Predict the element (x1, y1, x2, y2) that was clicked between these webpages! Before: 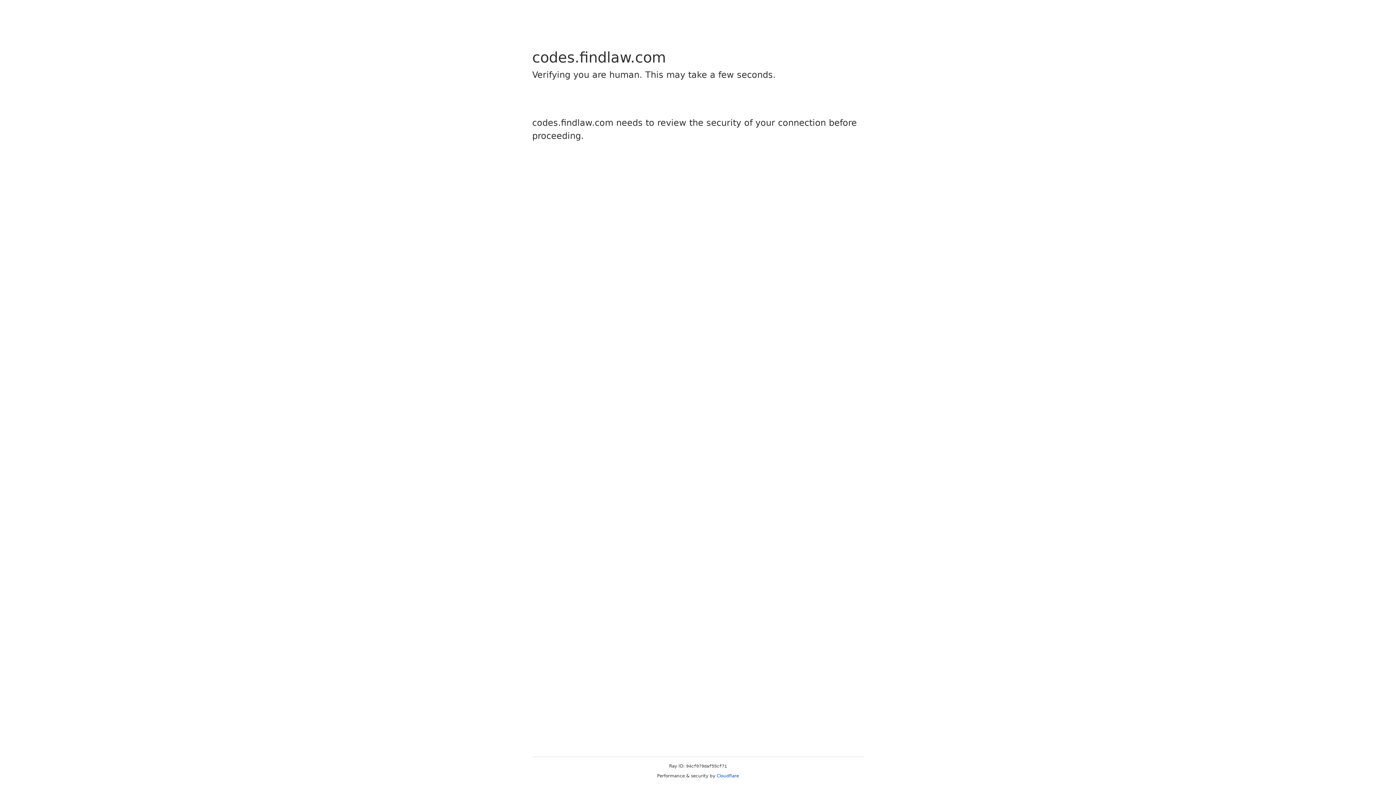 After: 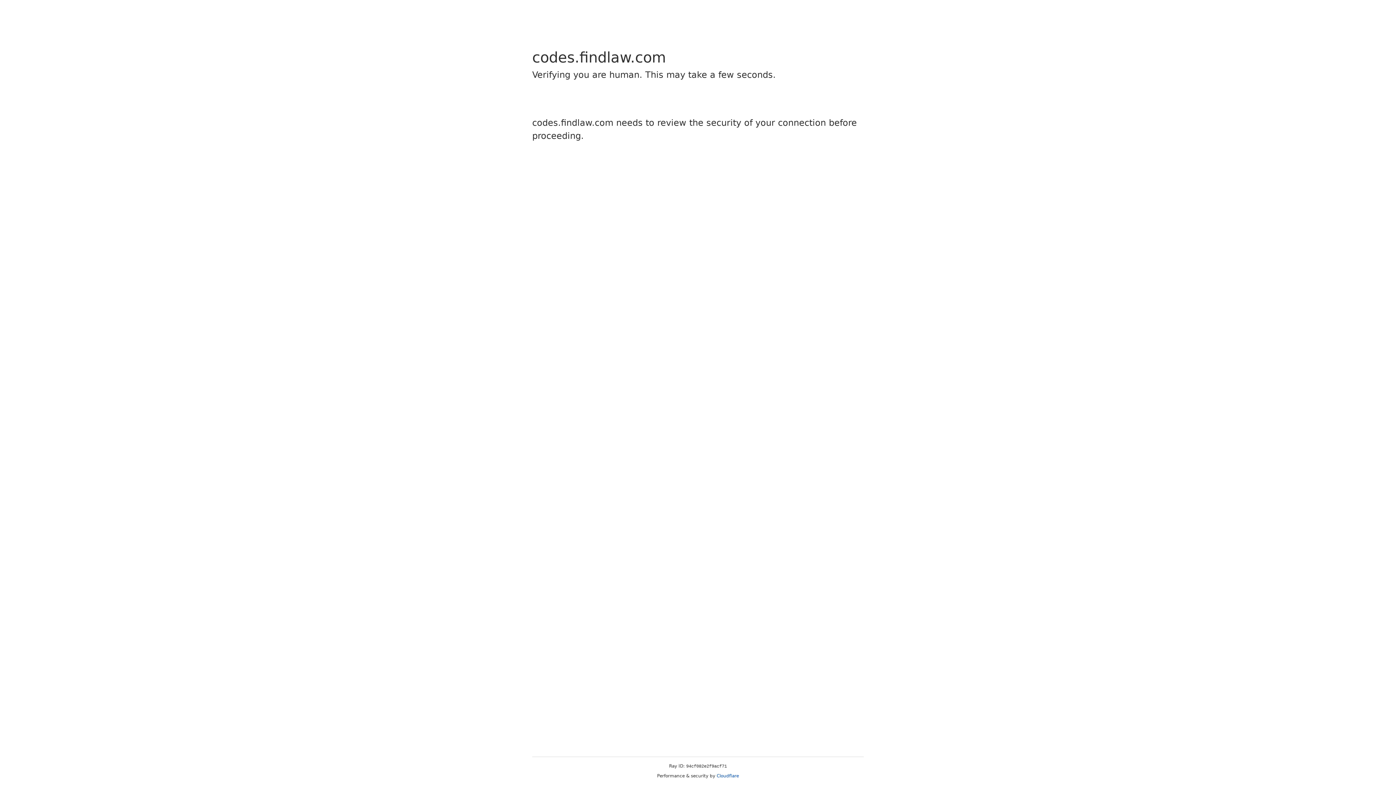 Action: label: Cloudflare bbox: (716, 773, 739, 778)